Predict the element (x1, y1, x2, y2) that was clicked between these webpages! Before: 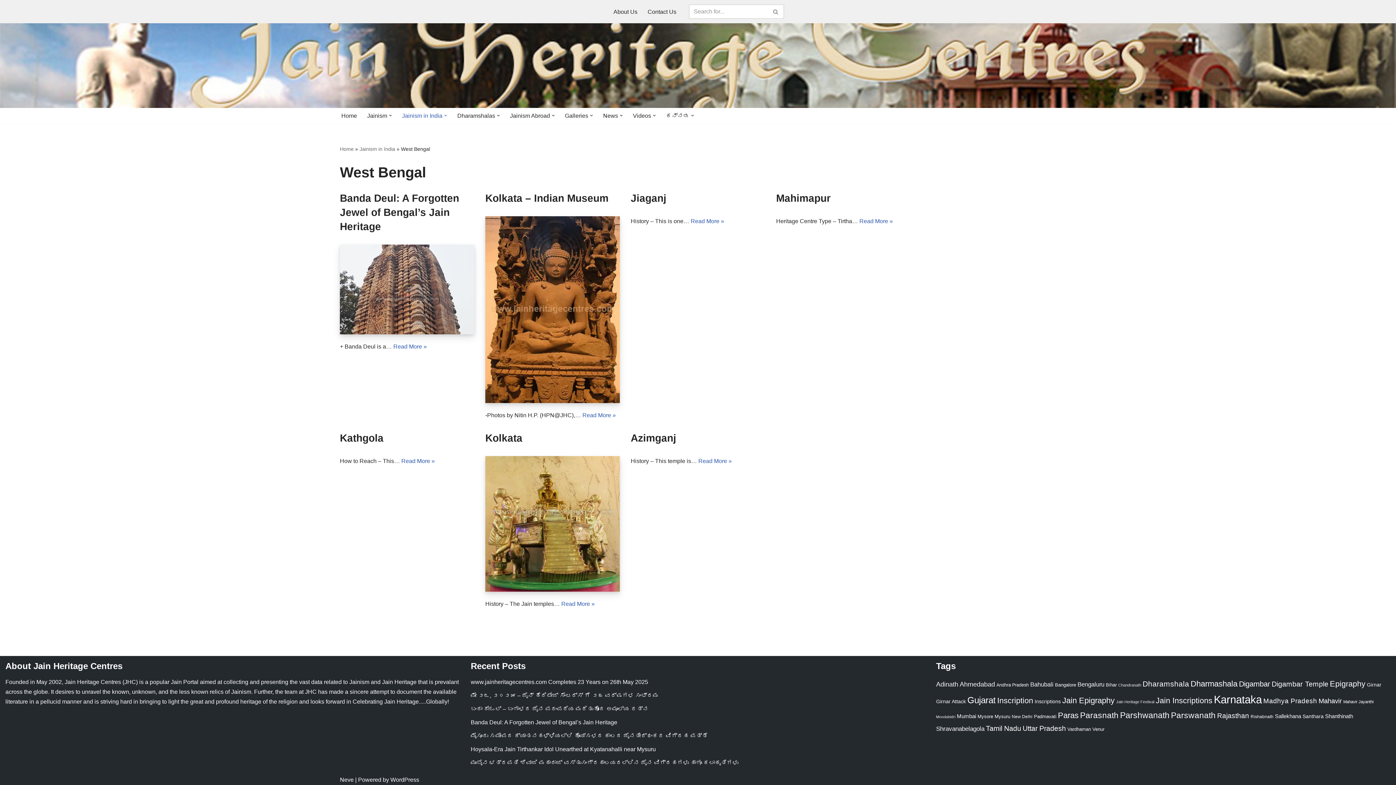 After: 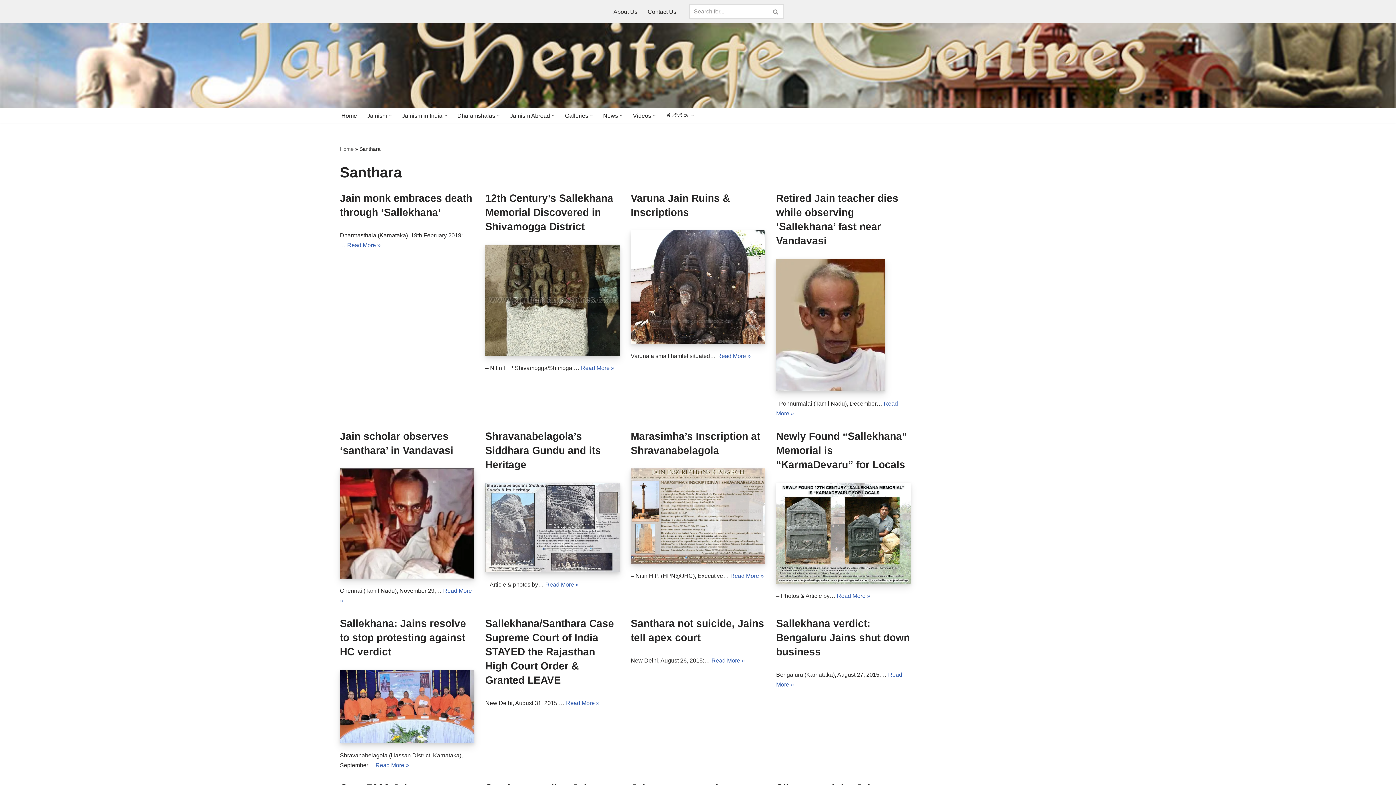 Action: label: Santhara (27 items) bbox: (1302, 713, 1324, 719)